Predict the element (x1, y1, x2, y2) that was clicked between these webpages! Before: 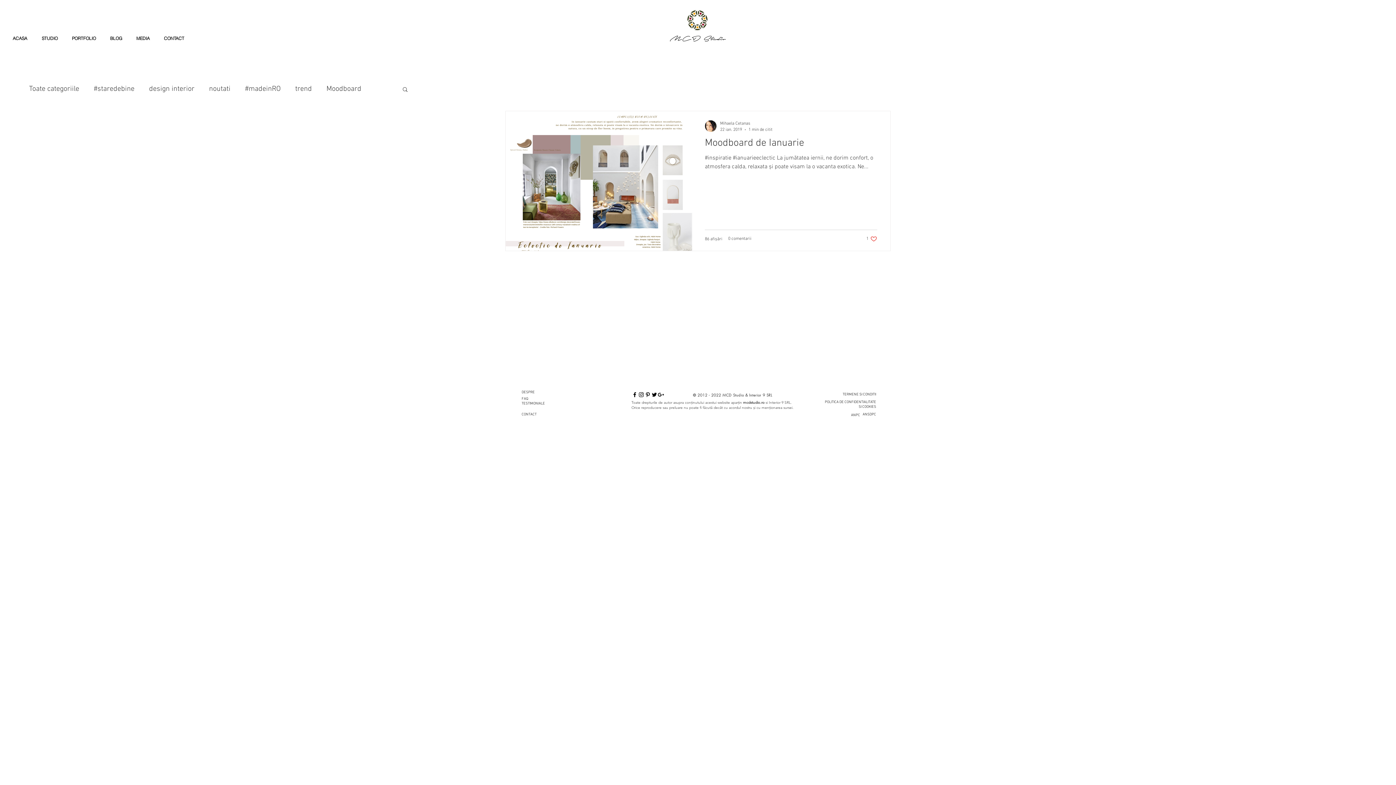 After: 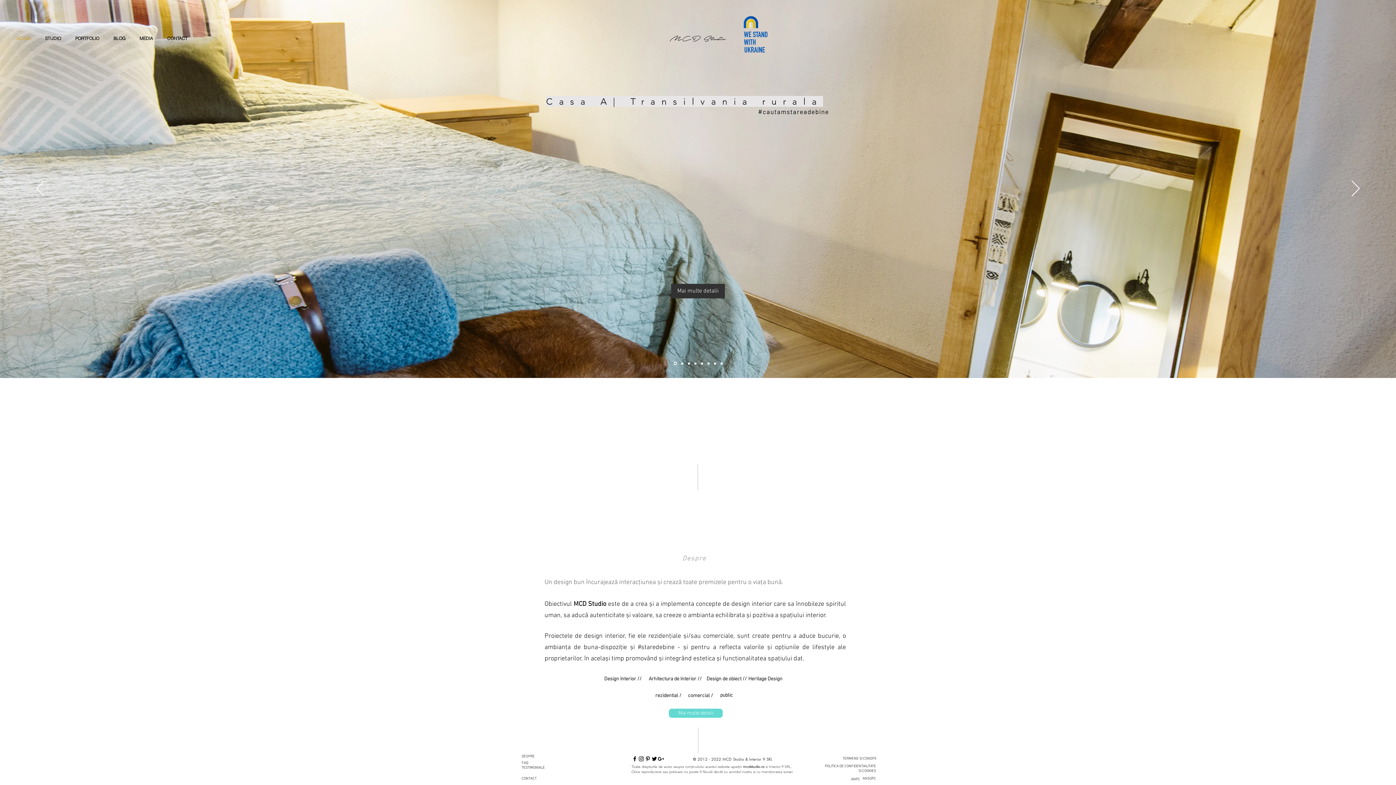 Action: bbox: (686, 9, 708, 30)